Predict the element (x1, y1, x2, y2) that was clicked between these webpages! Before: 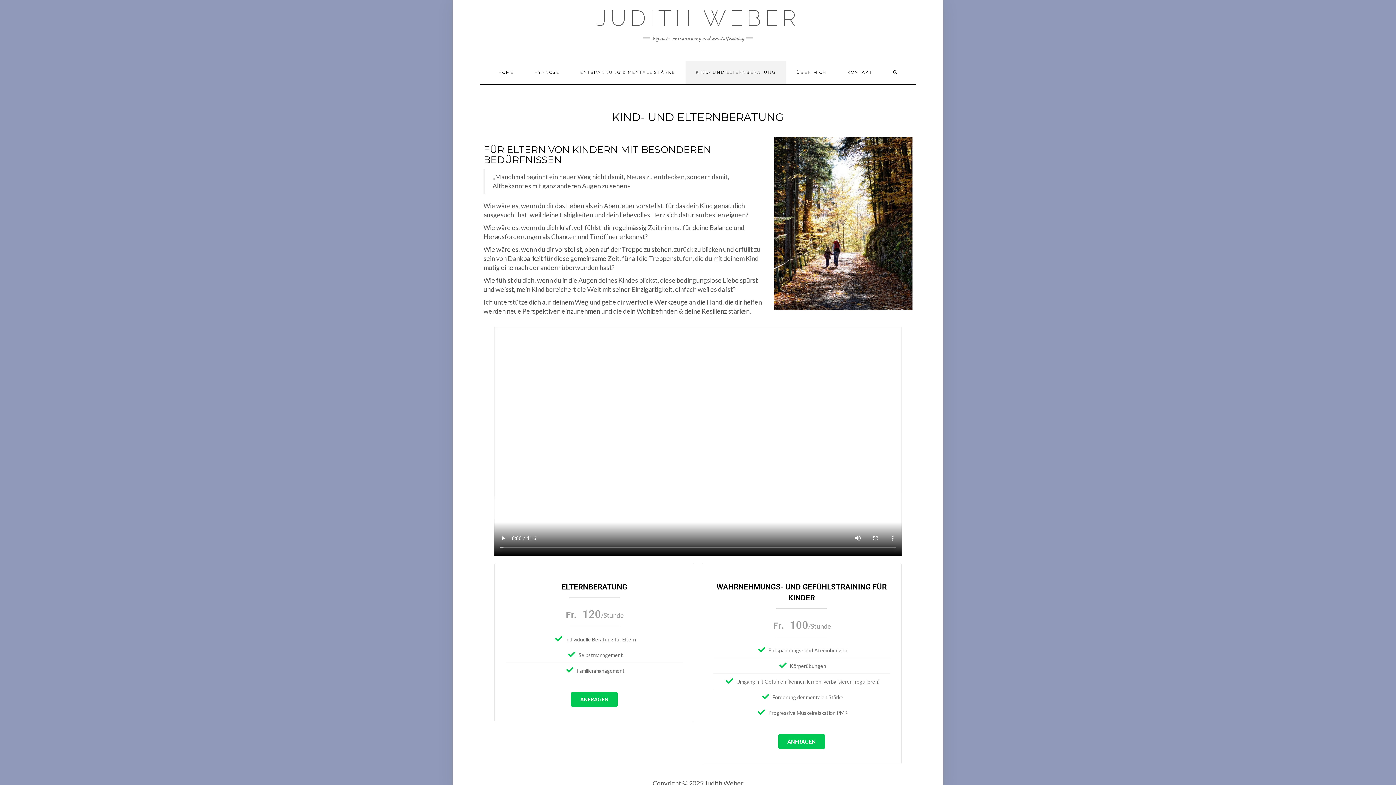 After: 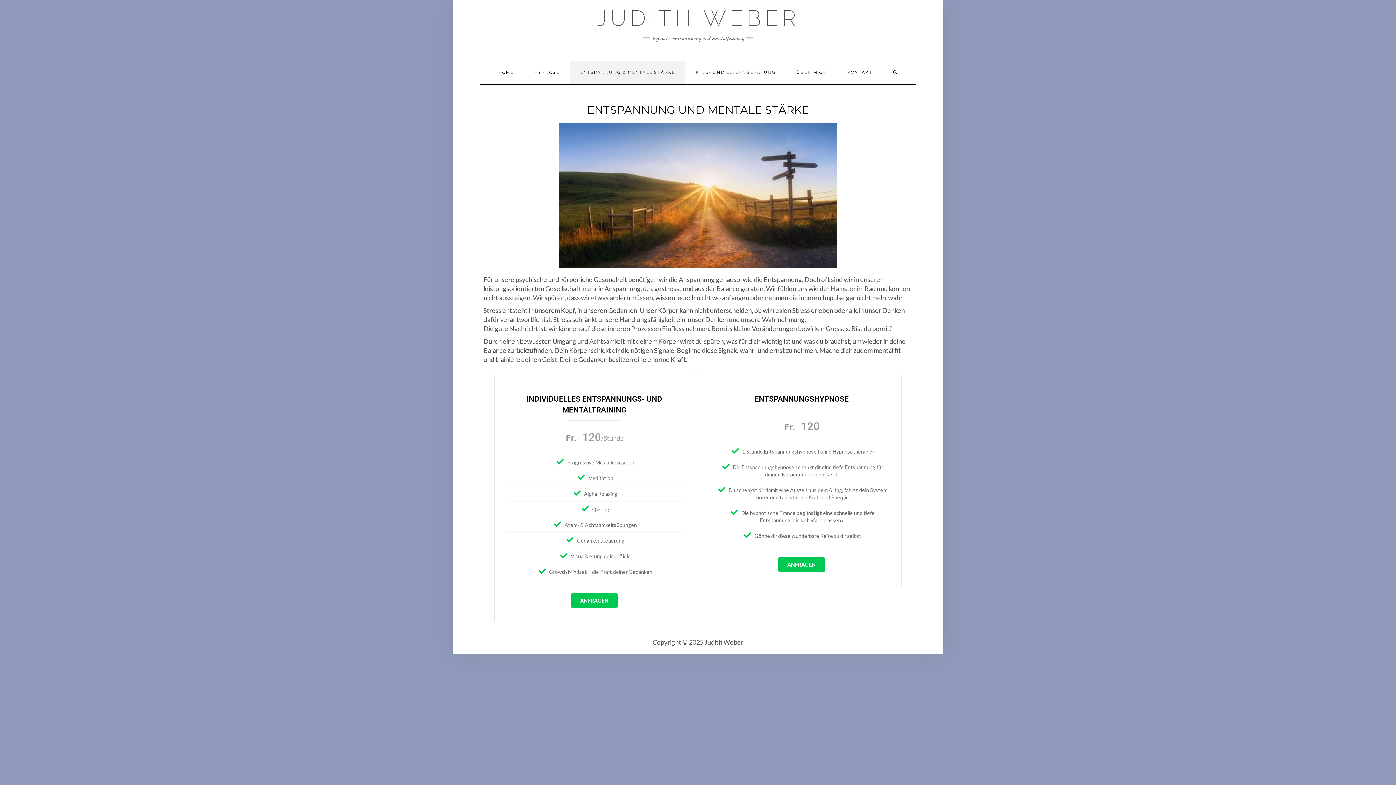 Action: bbox: (570, 60, 684, 84) label: ENTSPANNUNG & MENTALE STÄRKE